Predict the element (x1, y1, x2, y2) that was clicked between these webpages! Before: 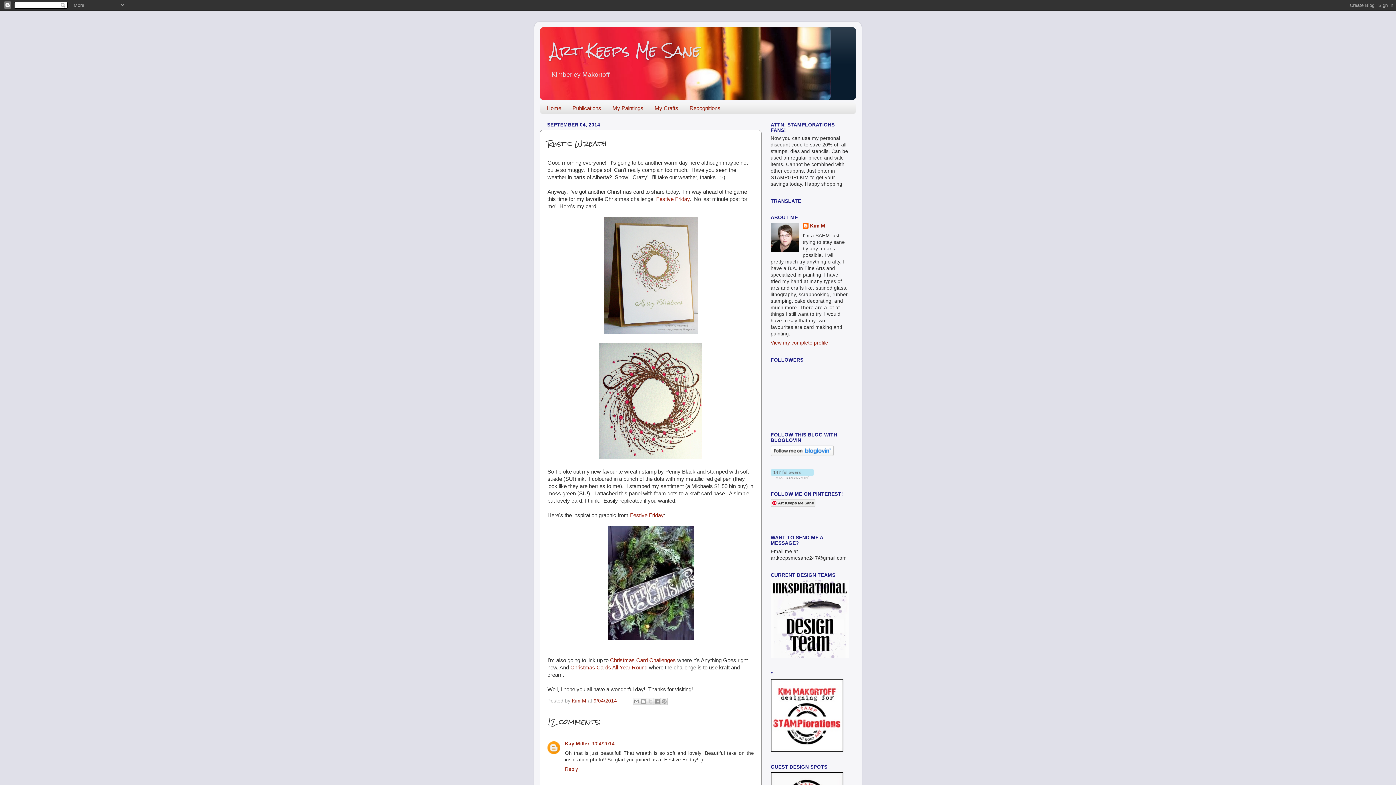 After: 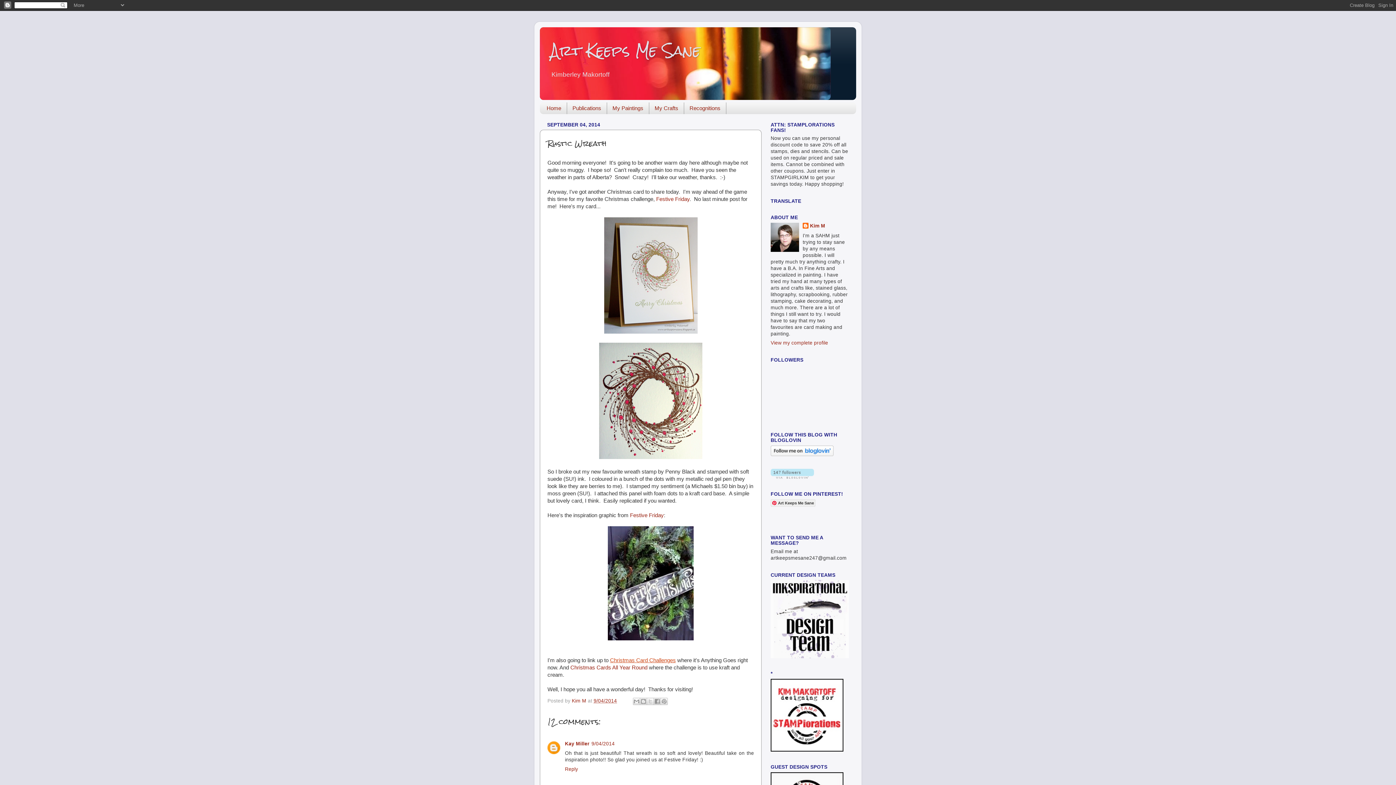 Action: label: Christmas Card Challenges bbox: (610, 657, 676, 663)